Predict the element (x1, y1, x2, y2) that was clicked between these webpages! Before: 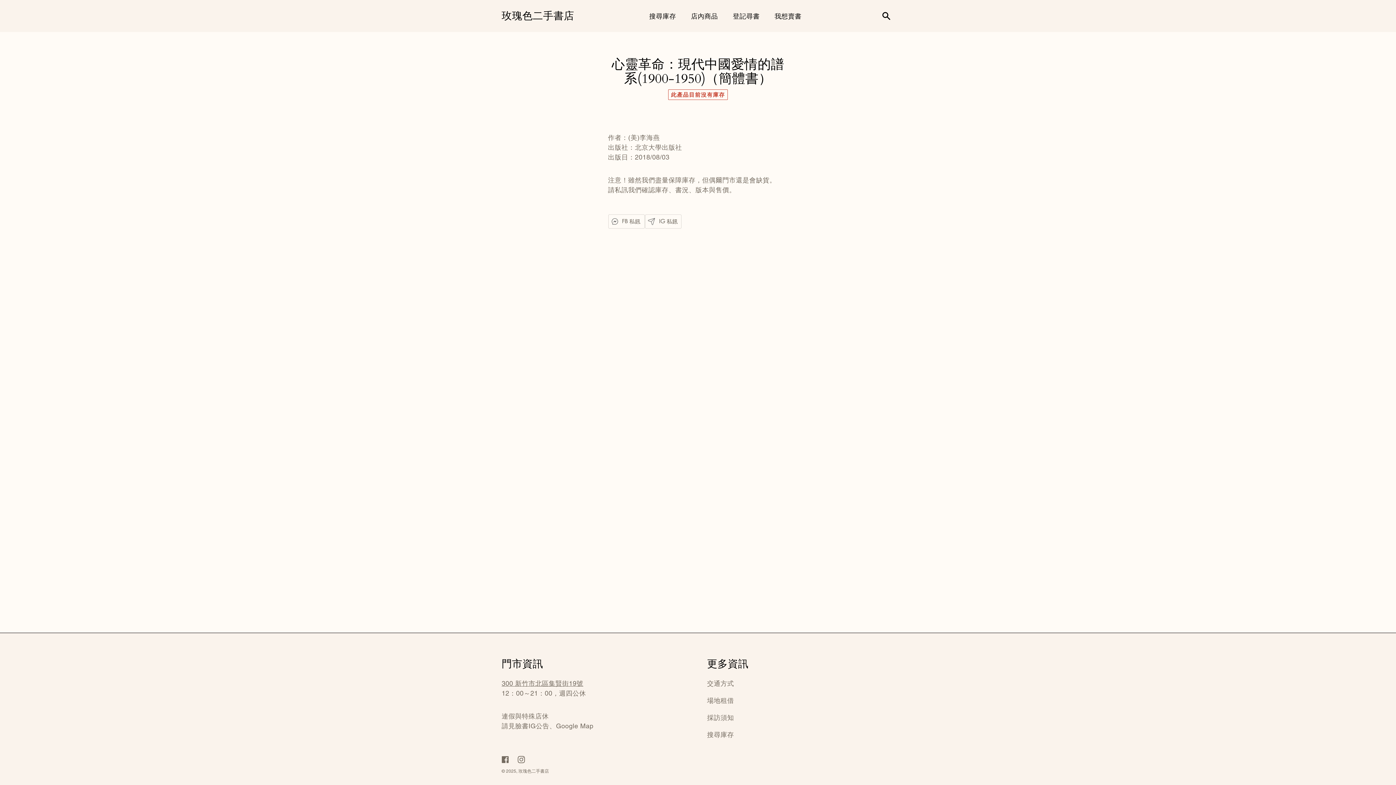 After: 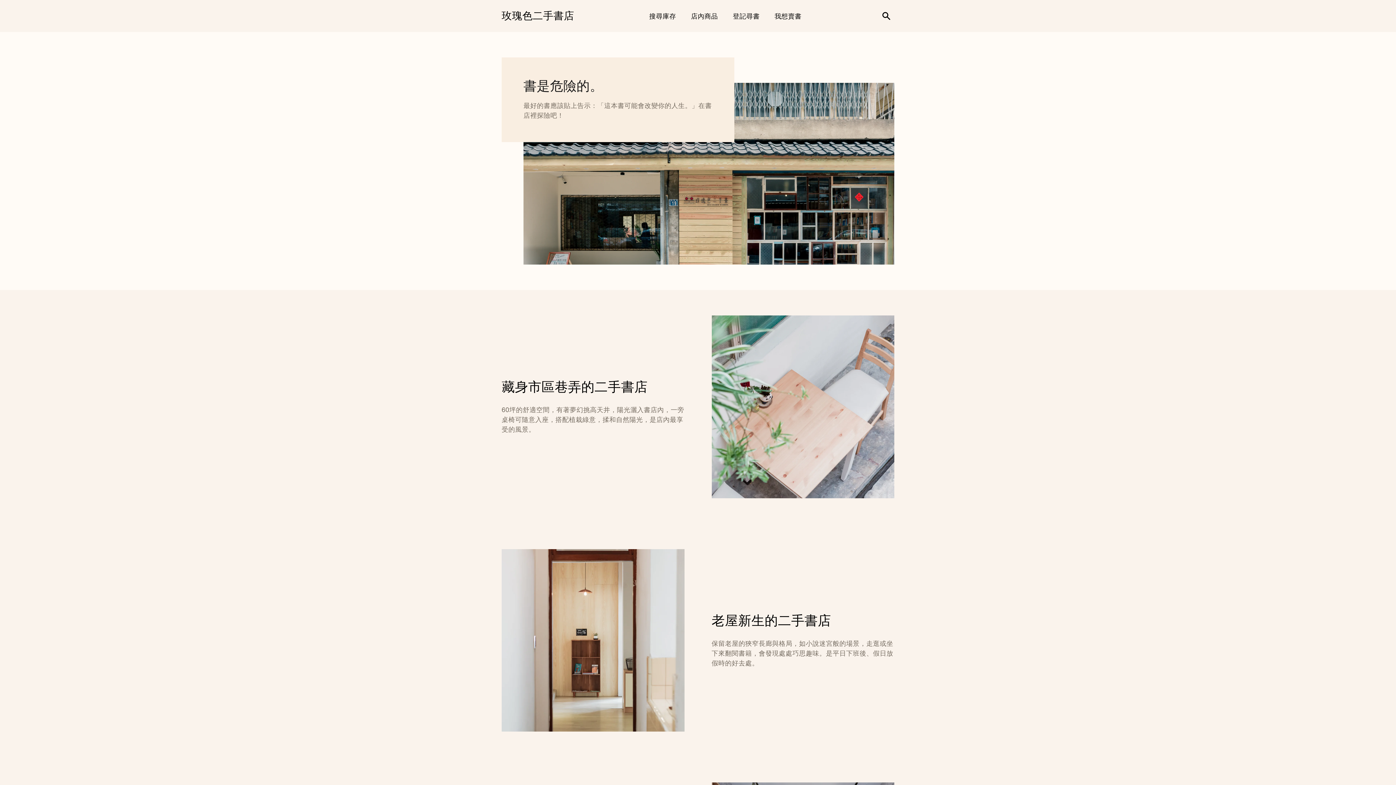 Action: bbox: (501, 10, 574, 21) label: 玫瑰色二手書店